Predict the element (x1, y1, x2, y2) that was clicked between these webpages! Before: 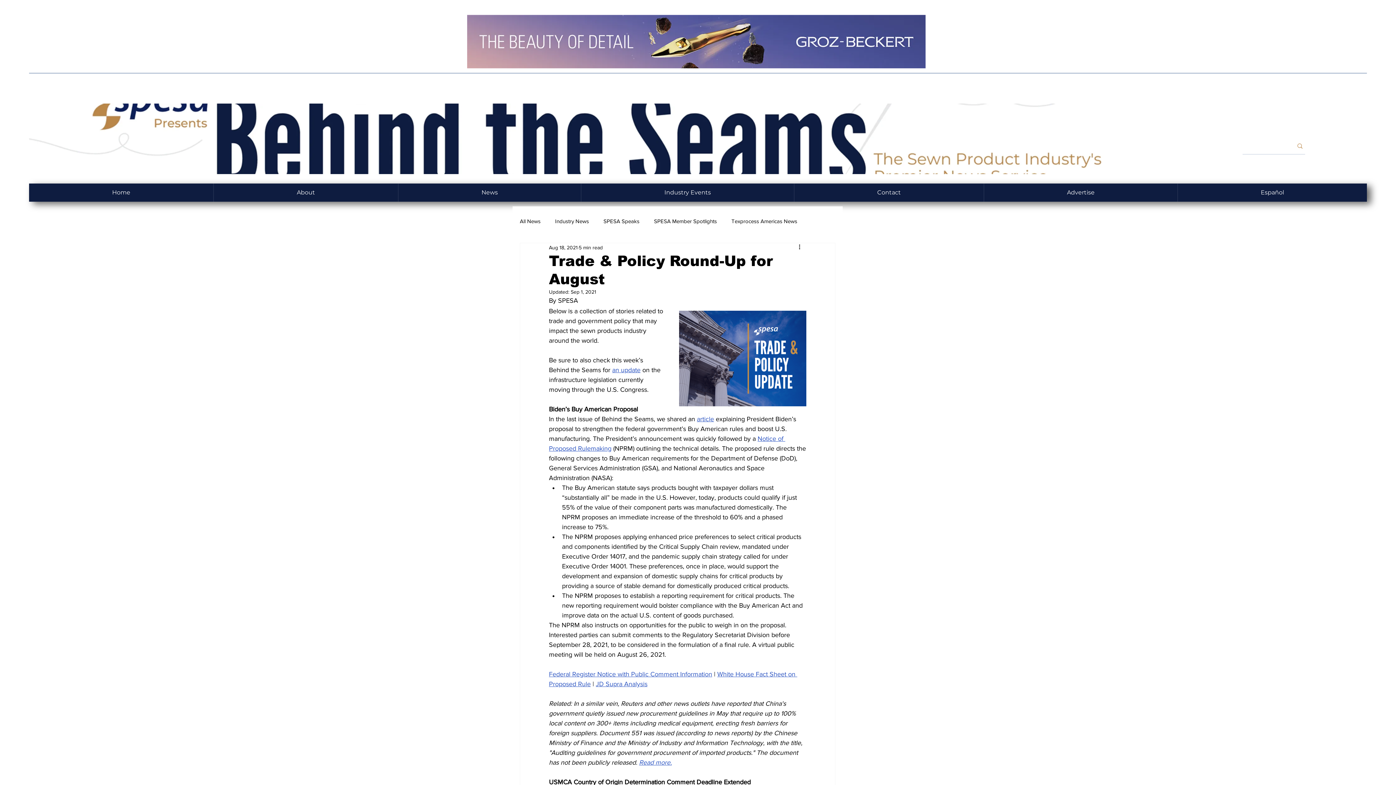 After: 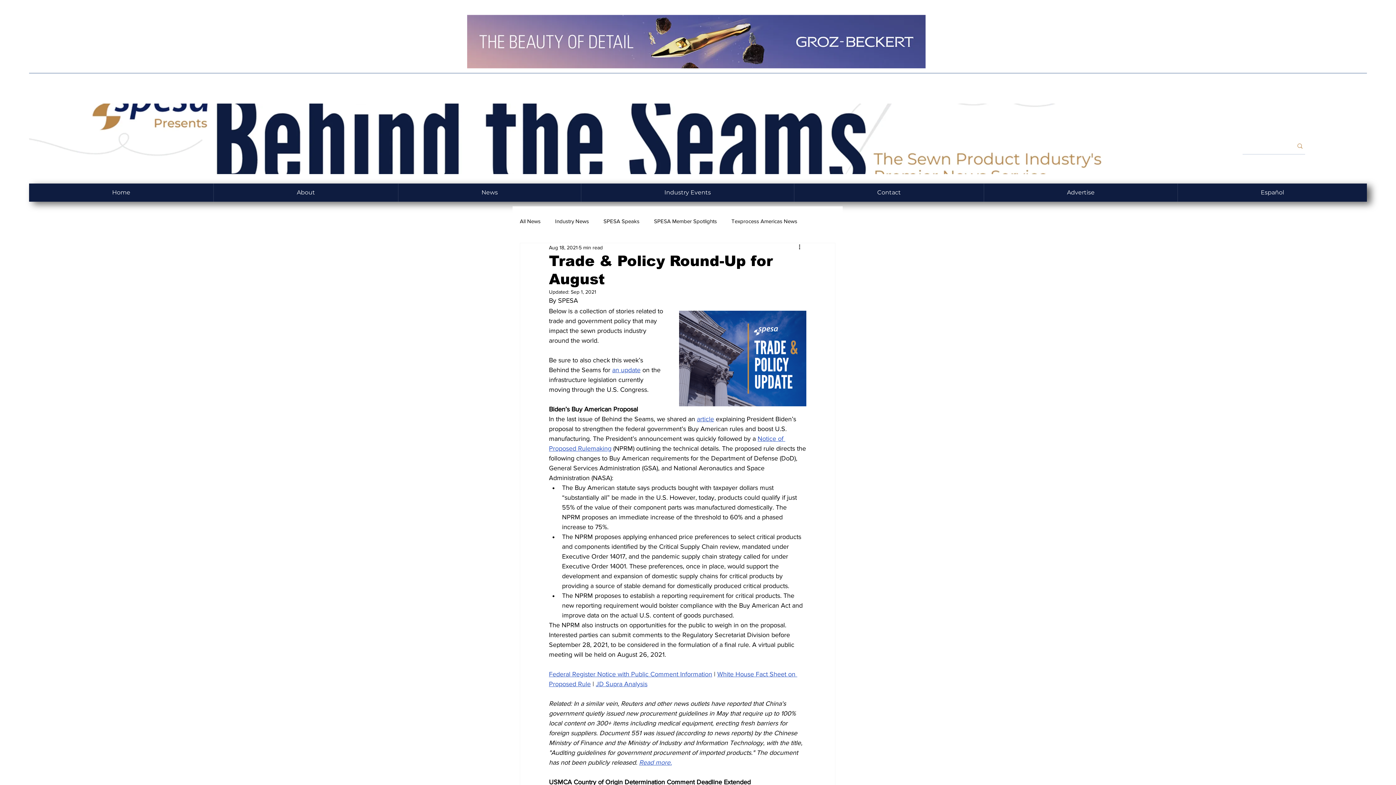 Action: bbox: (549, 670, 712, 678) label: Federal Register Notice with Public Comment Information